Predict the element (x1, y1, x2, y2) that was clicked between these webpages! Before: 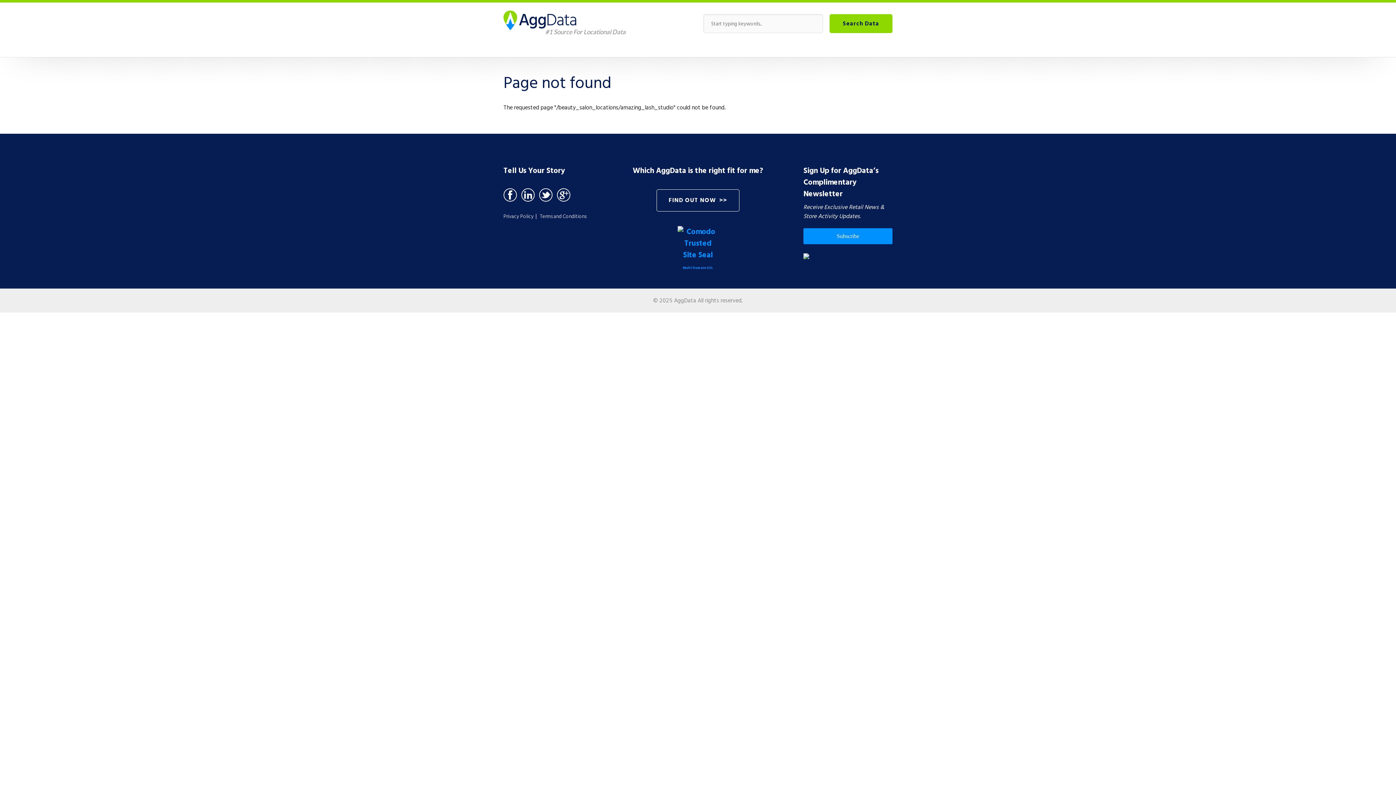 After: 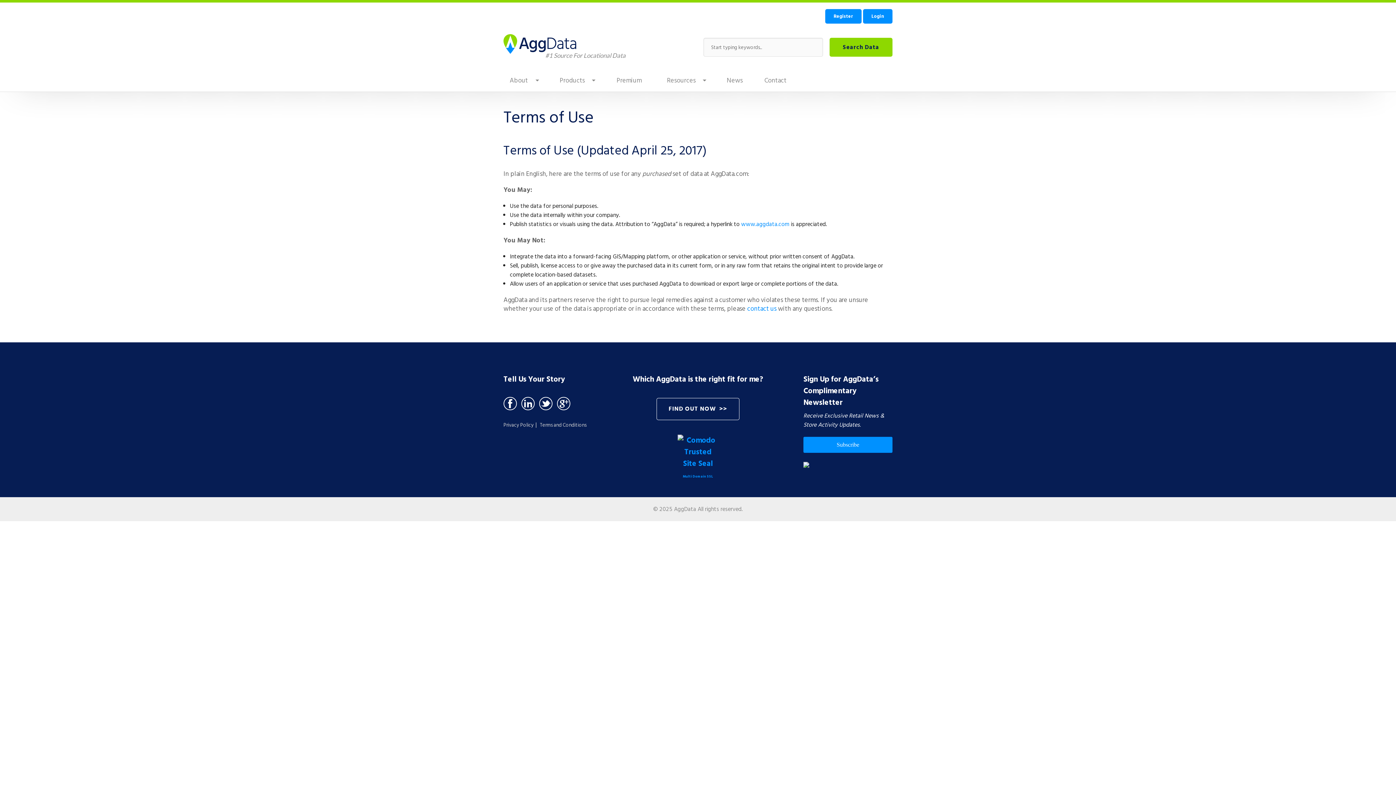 Action: bbox: (538, 212, 586, 220) label: Terms and Conditions